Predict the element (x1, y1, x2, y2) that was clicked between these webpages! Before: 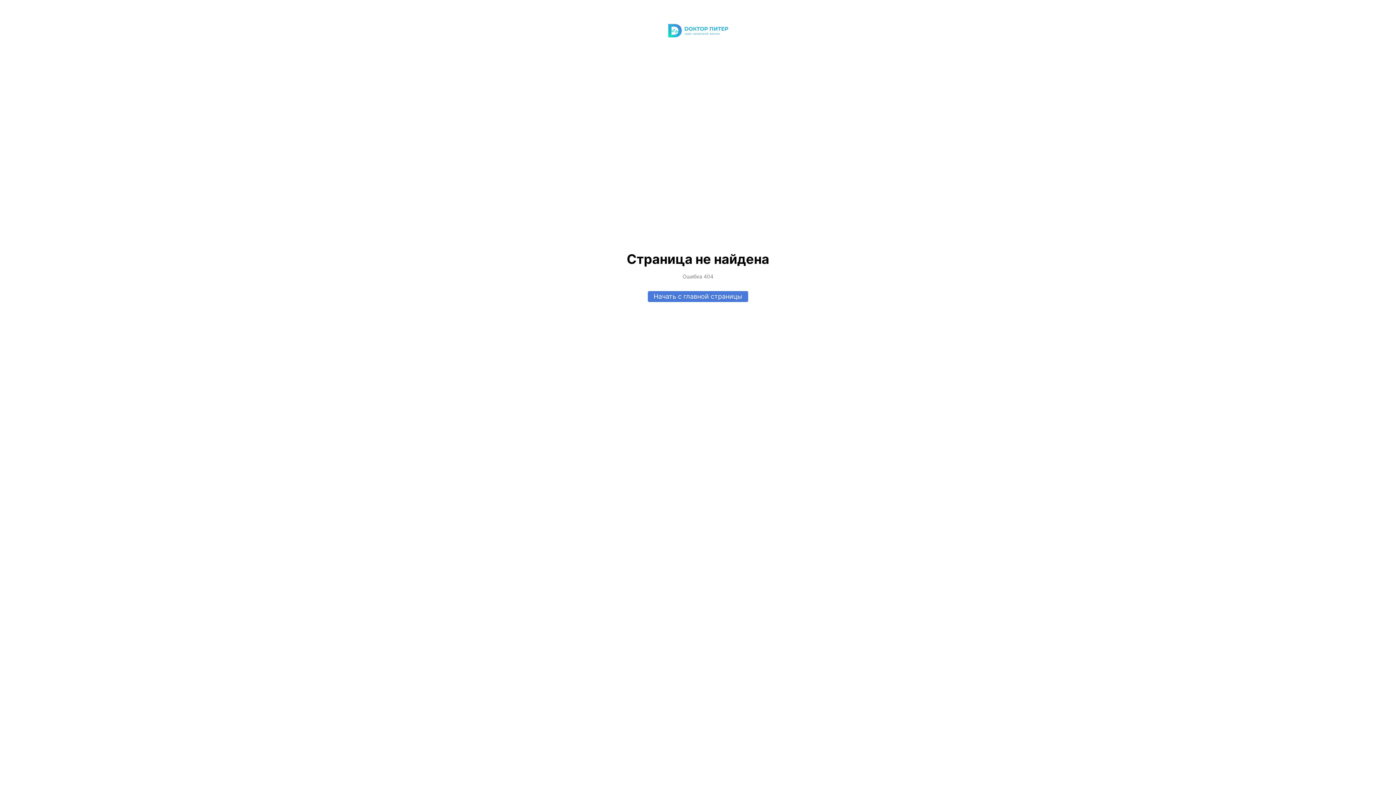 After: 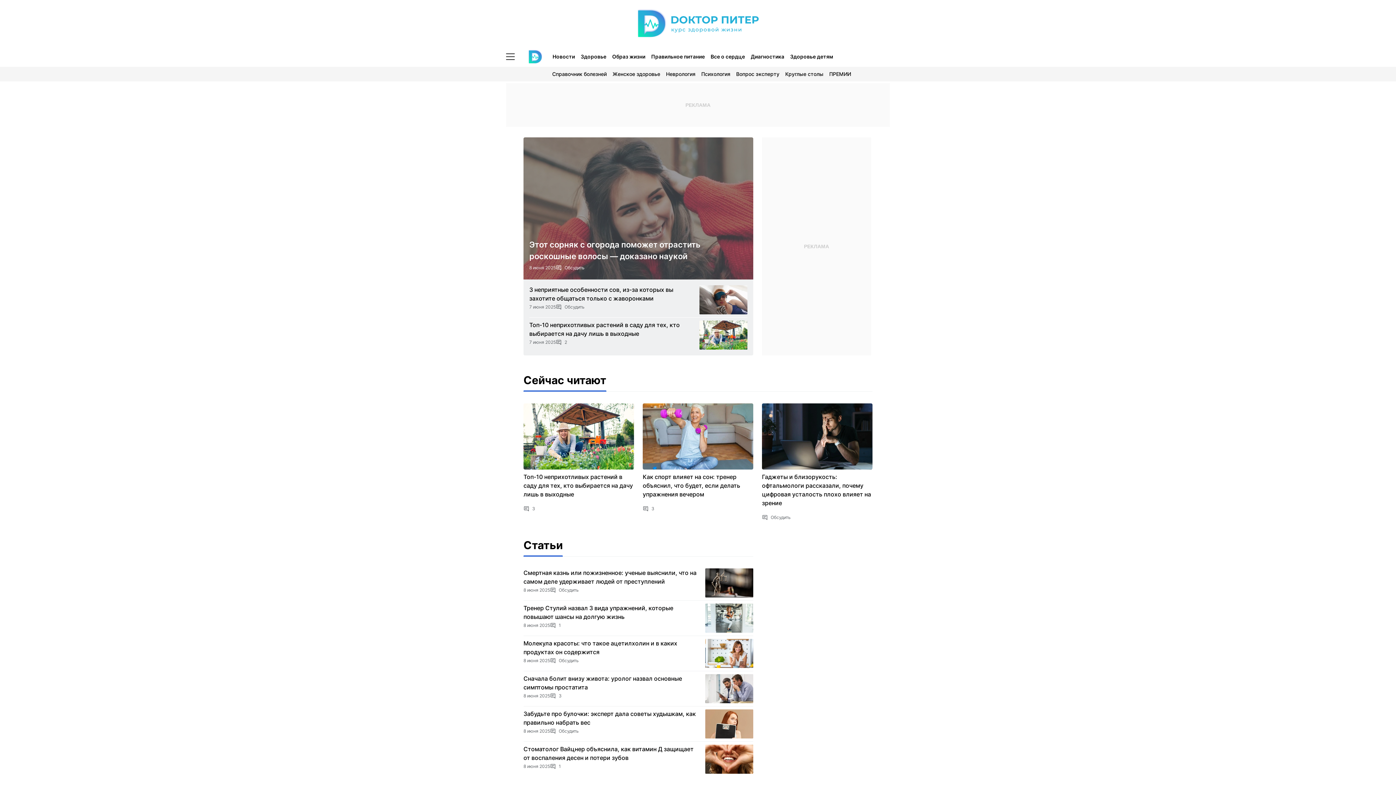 Action: bbox: (648, 291, 748, 302) label: Начать с главной страницы